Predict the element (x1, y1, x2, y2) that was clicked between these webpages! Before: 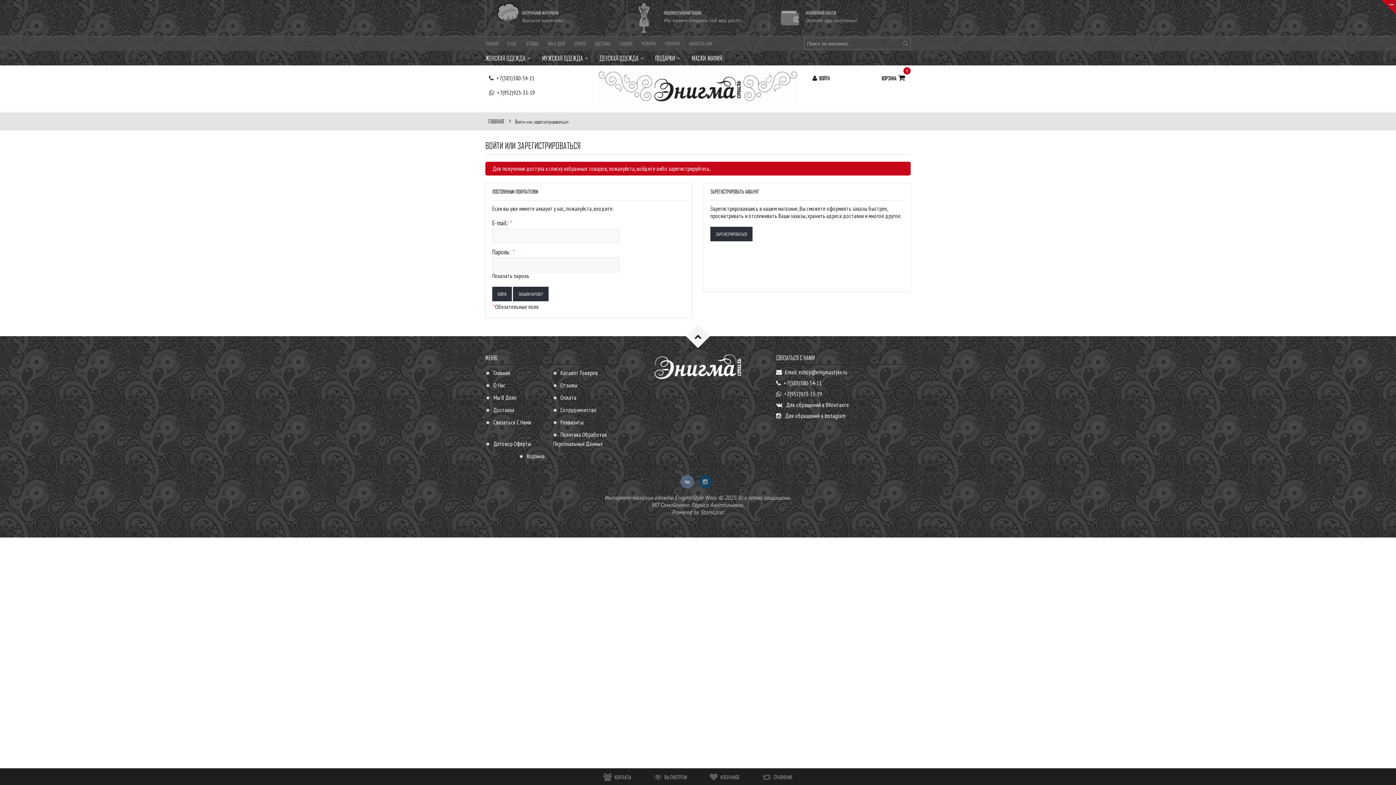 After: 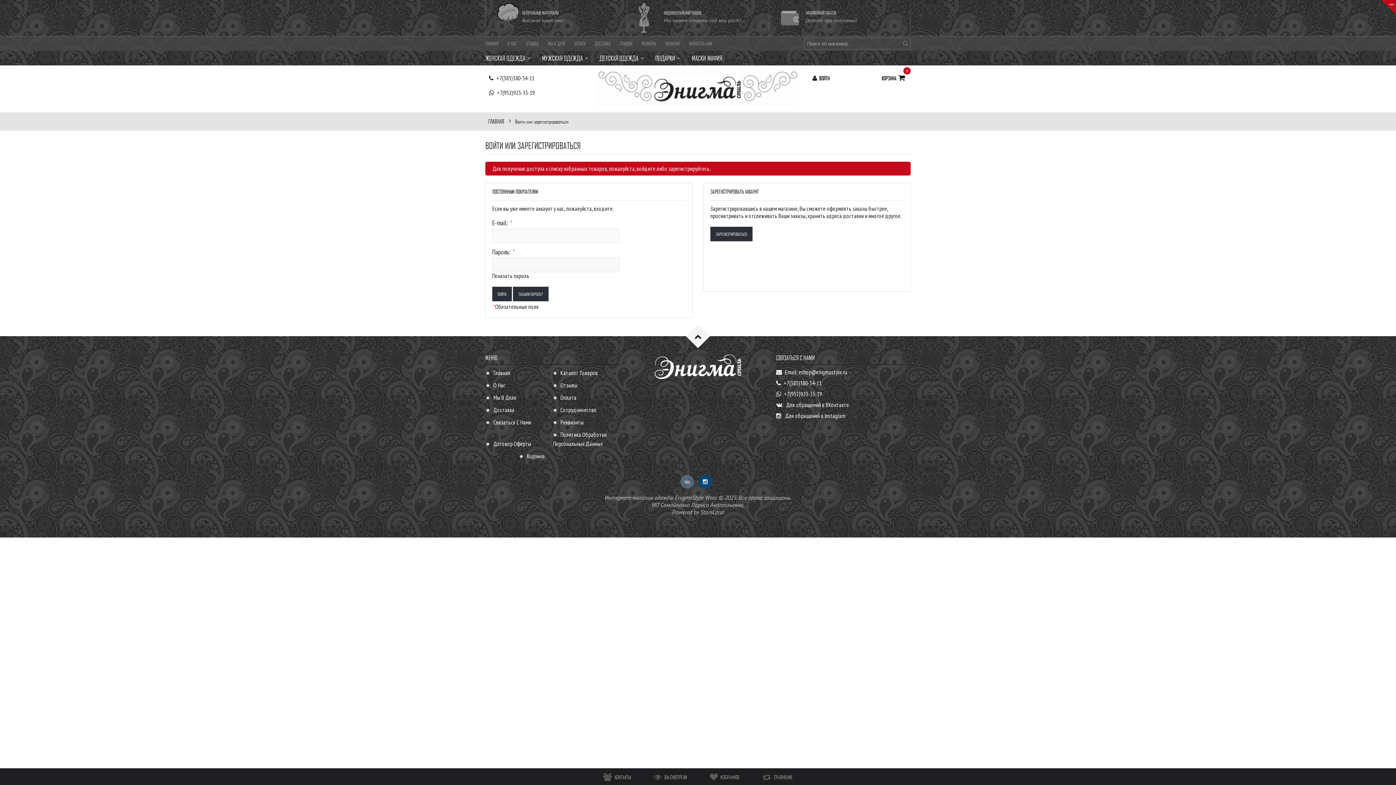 Action: bbox: (698, 475, 712, 488)